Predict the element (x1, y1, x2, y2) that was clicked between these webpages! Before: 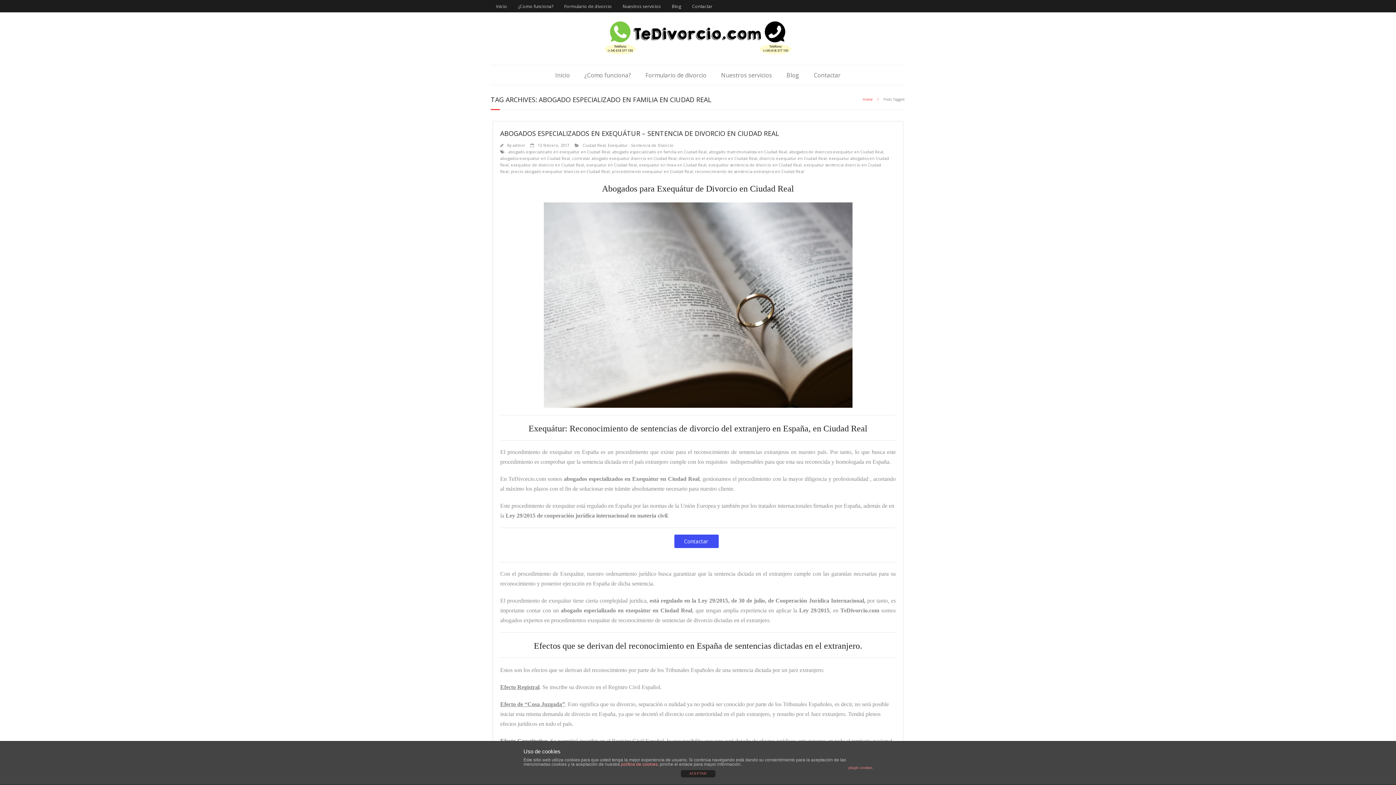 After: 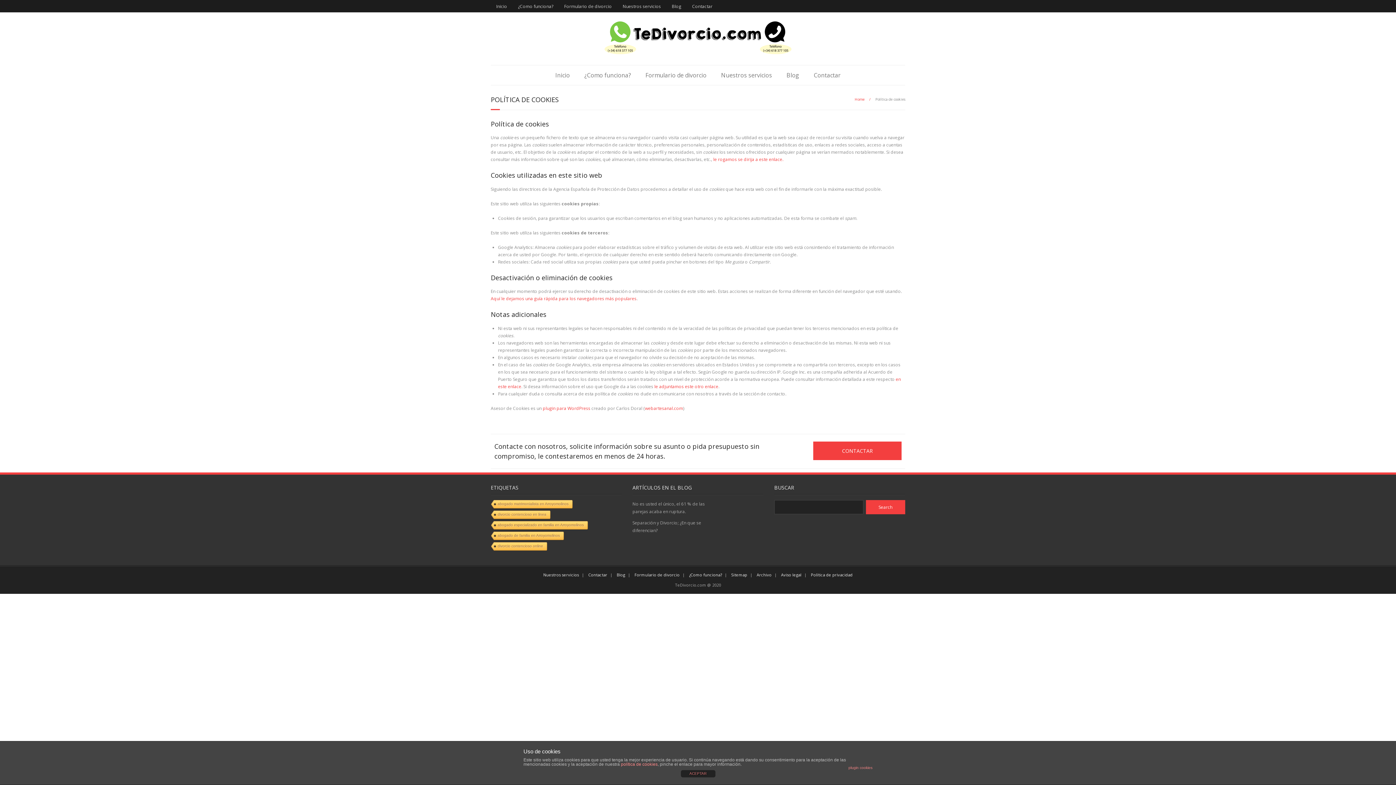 Action: label: política de cookies bbox: (621, 762, 657, 767)